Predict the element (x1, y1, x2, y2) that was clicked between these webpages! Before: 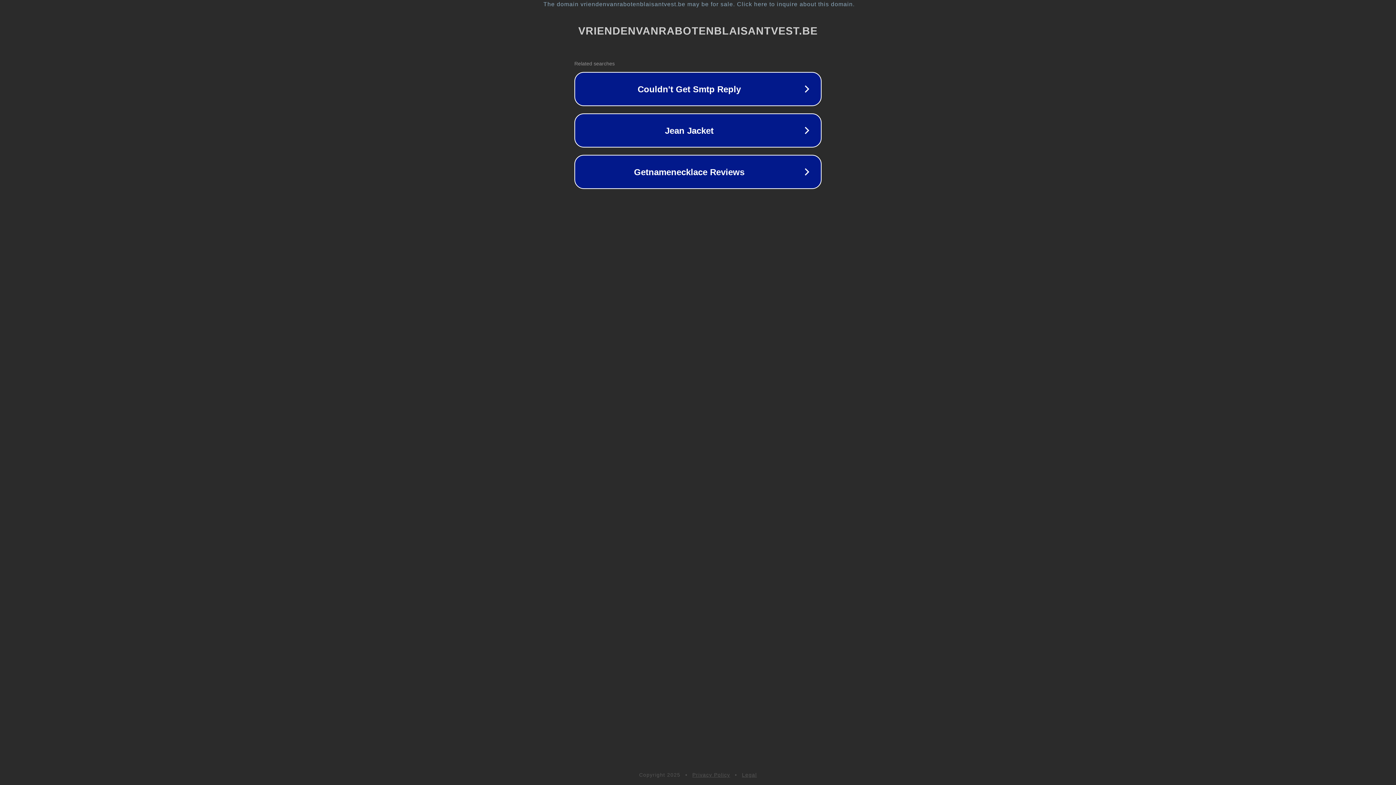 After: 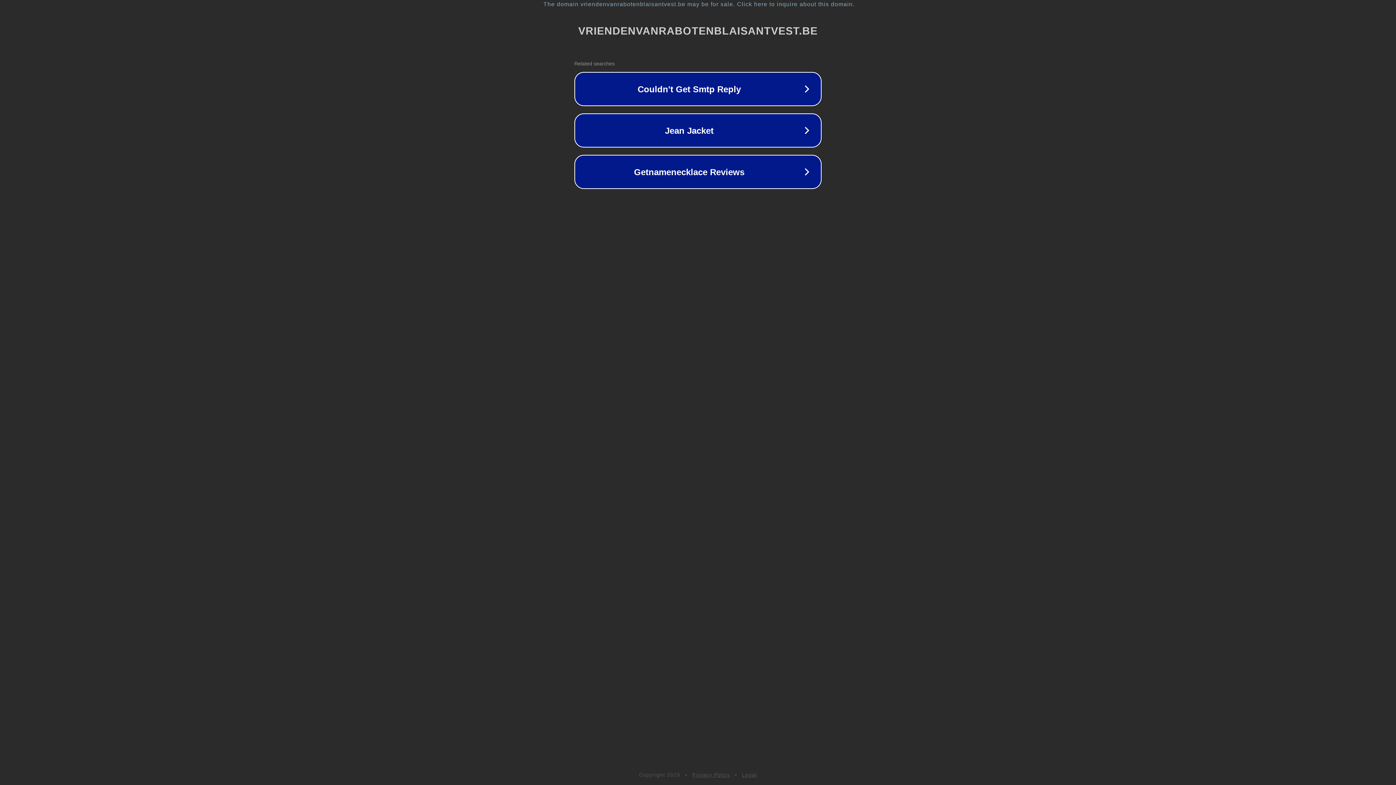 Action: bbox: (742, 772, 757, 778) label: Legal